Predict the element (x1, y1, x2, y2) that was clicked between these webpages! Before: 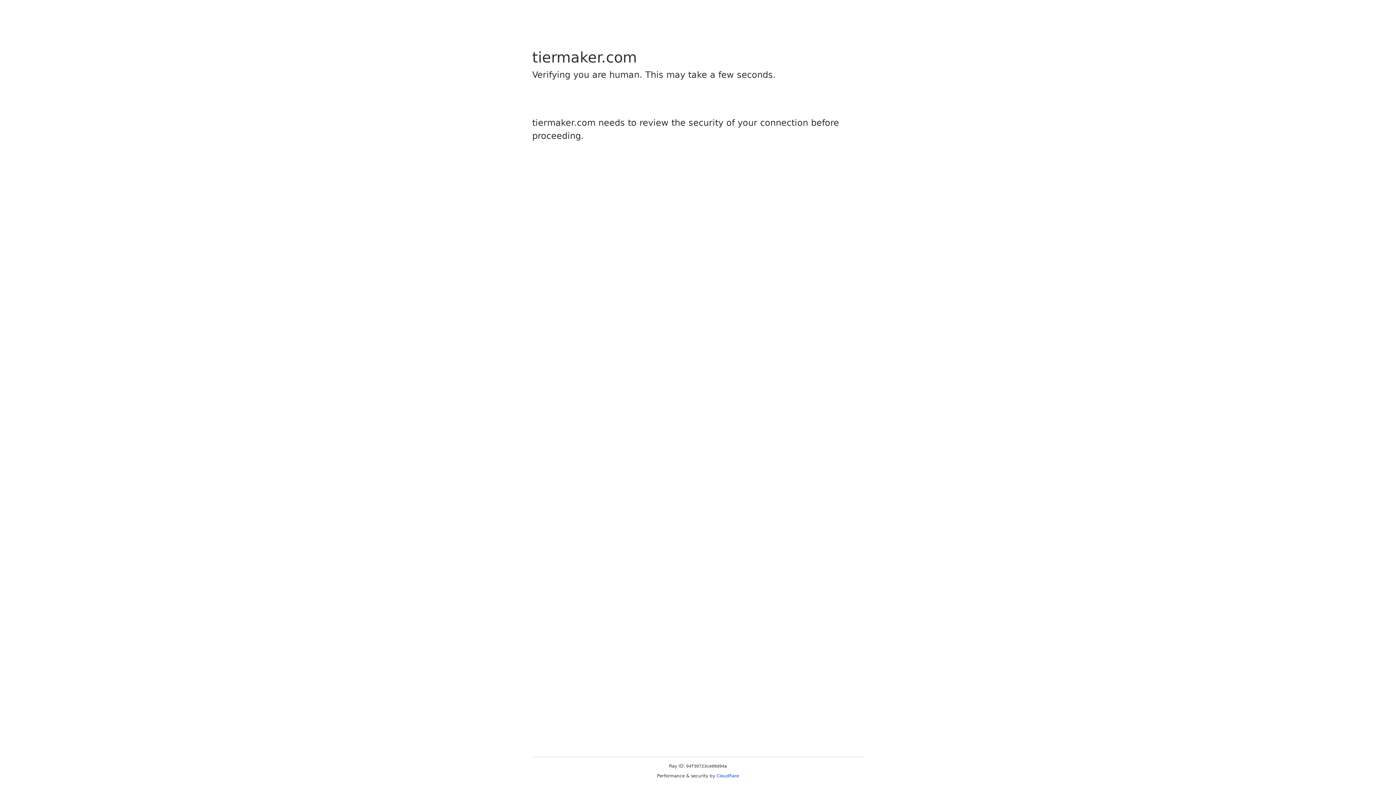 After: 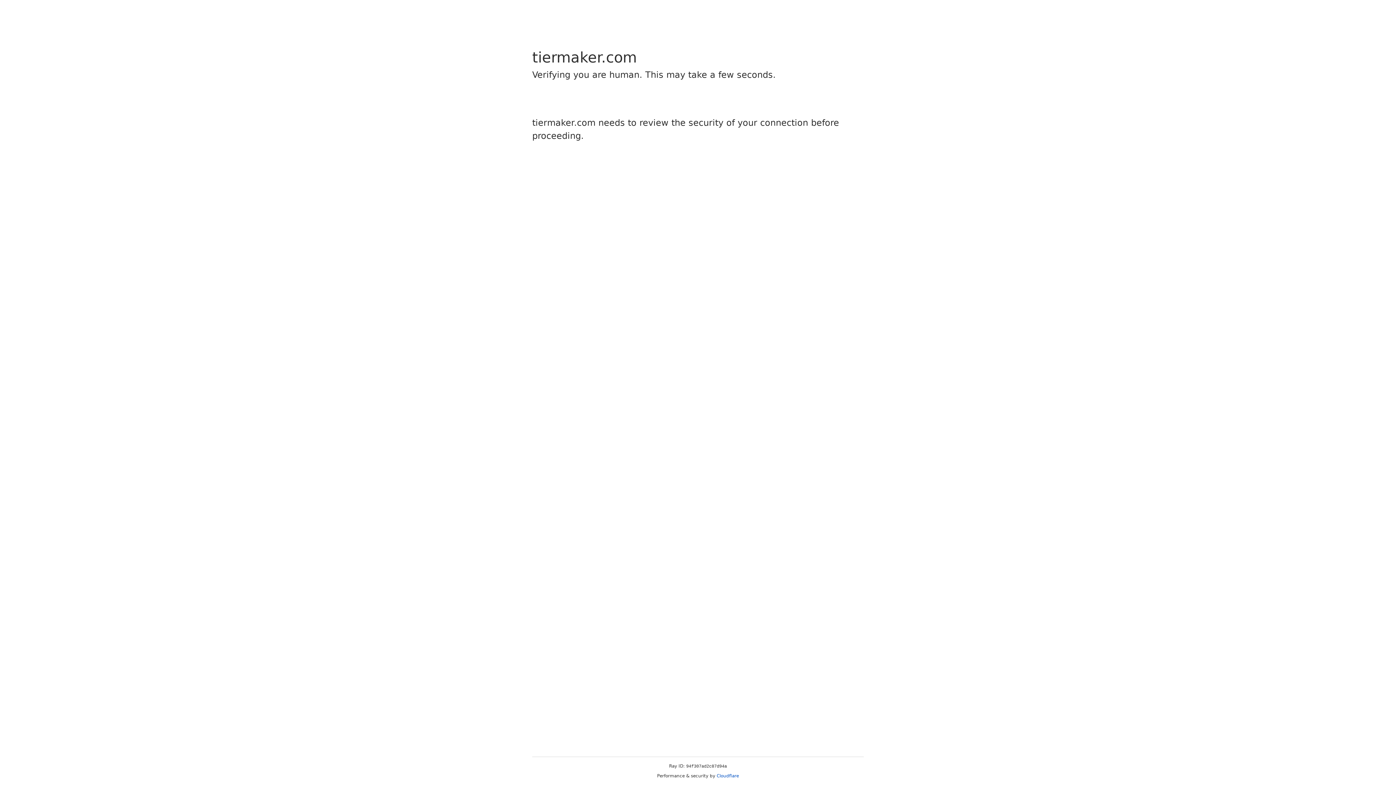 Action: bbox: (716, 773, 739, 778) label: Cloudflare